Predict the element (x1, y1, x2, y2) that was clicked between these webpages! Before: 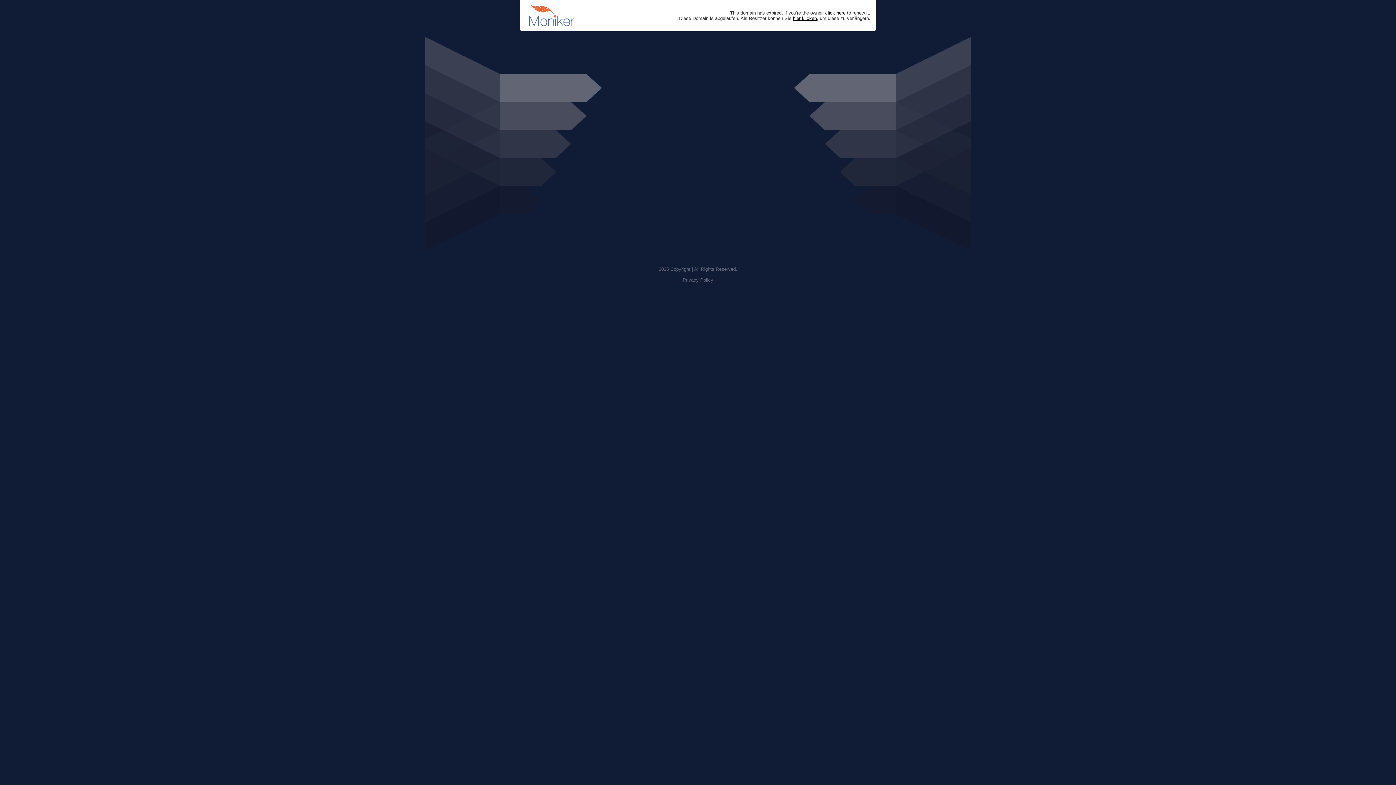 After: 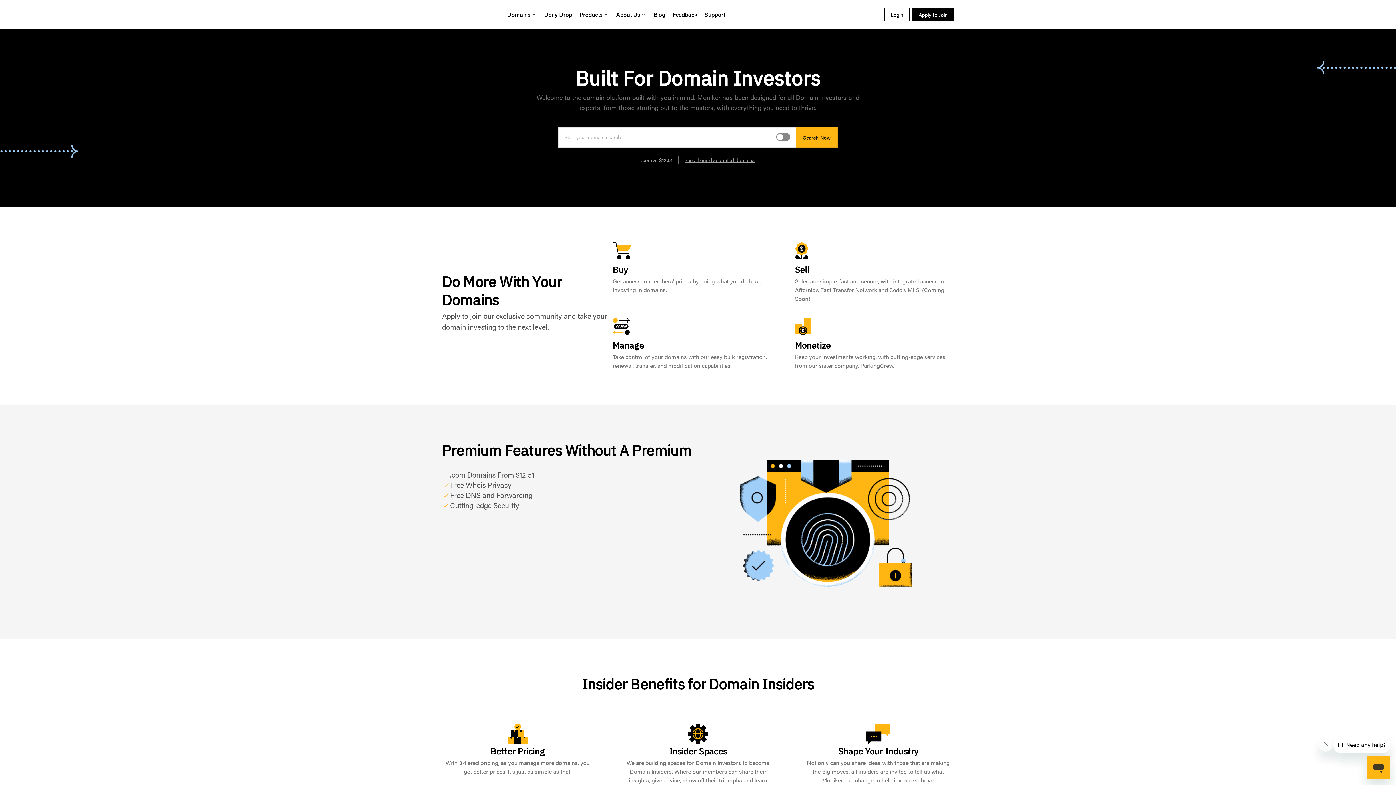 Action: bbox: (793, 15, 817, 20) label: hier klicken